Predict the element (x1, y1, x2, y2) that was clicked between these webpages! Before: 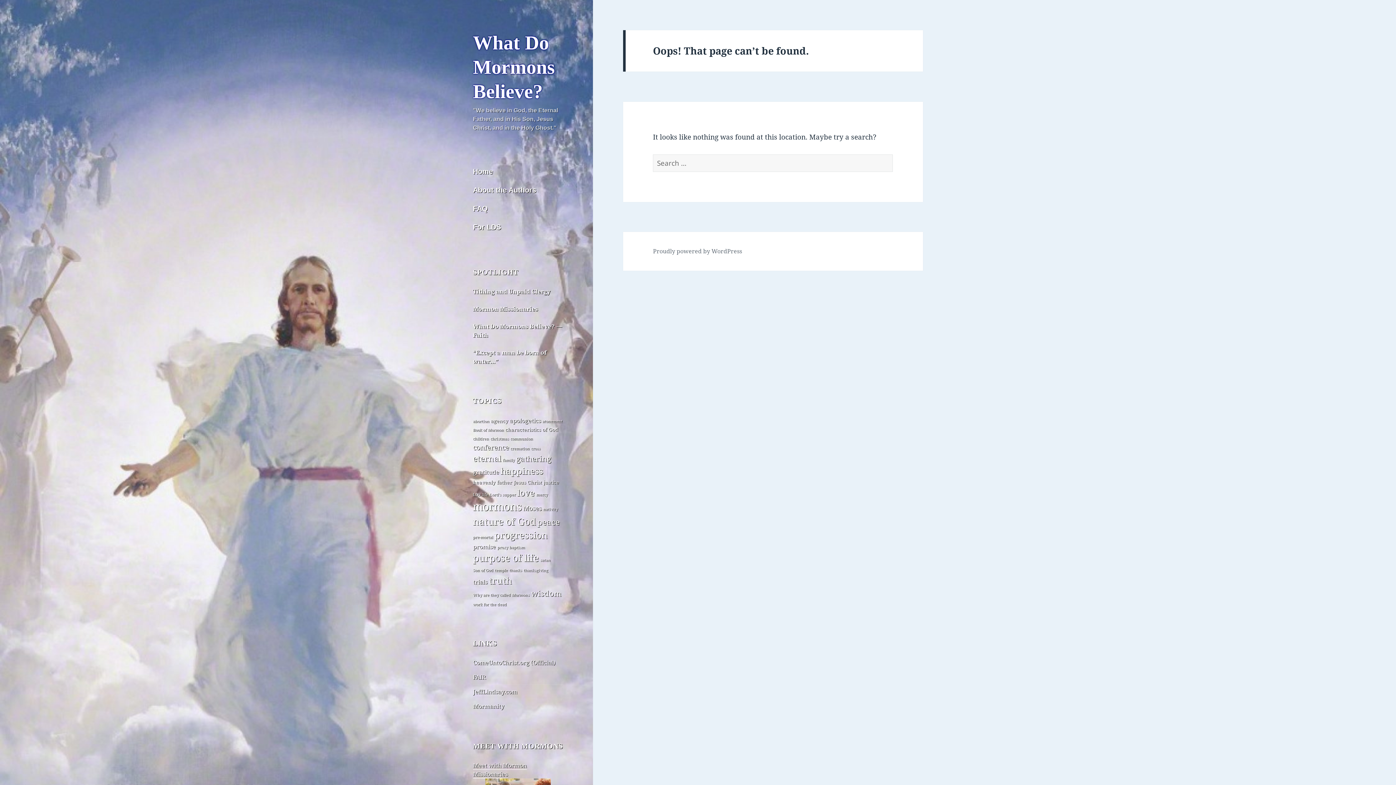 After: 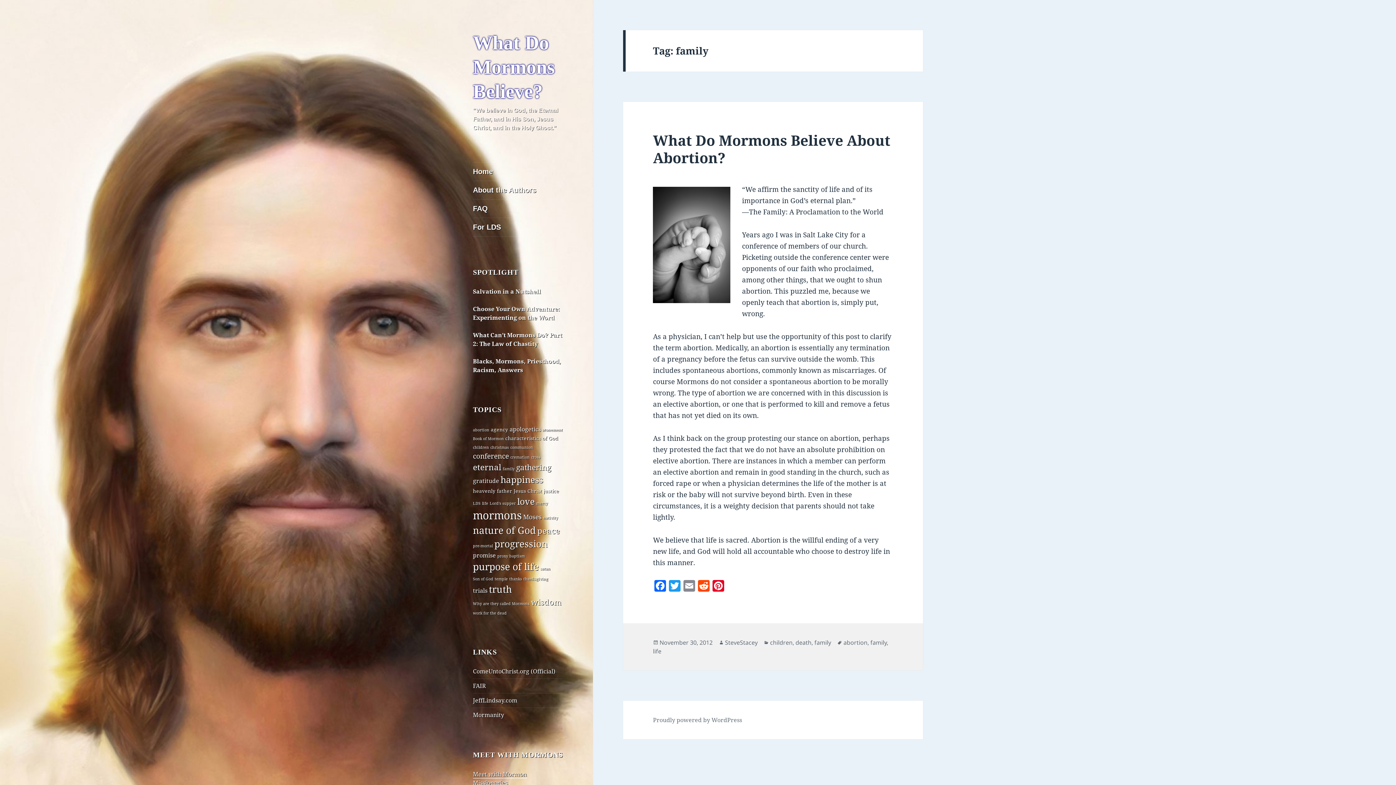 Action: label: family (1 item) bbox: (502, 457, 514, 462)